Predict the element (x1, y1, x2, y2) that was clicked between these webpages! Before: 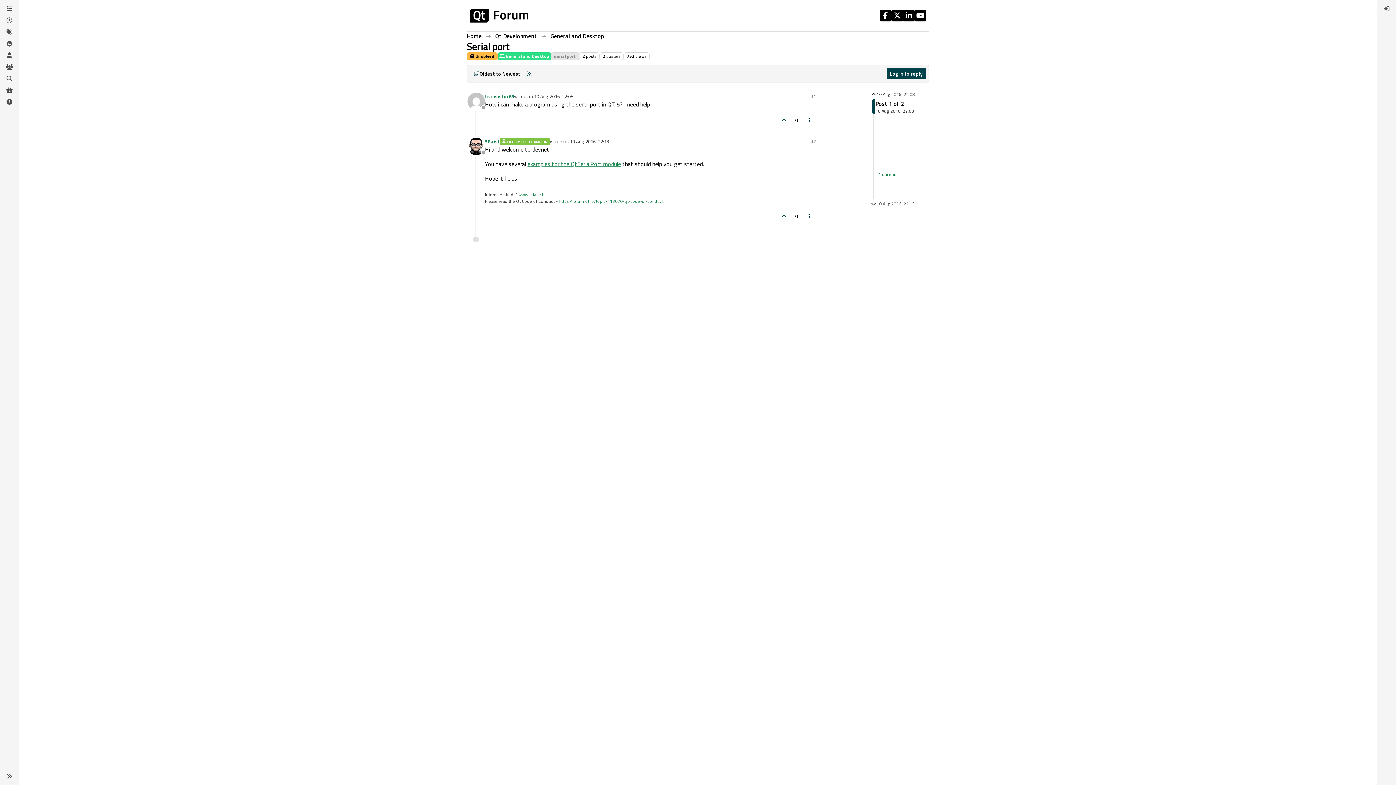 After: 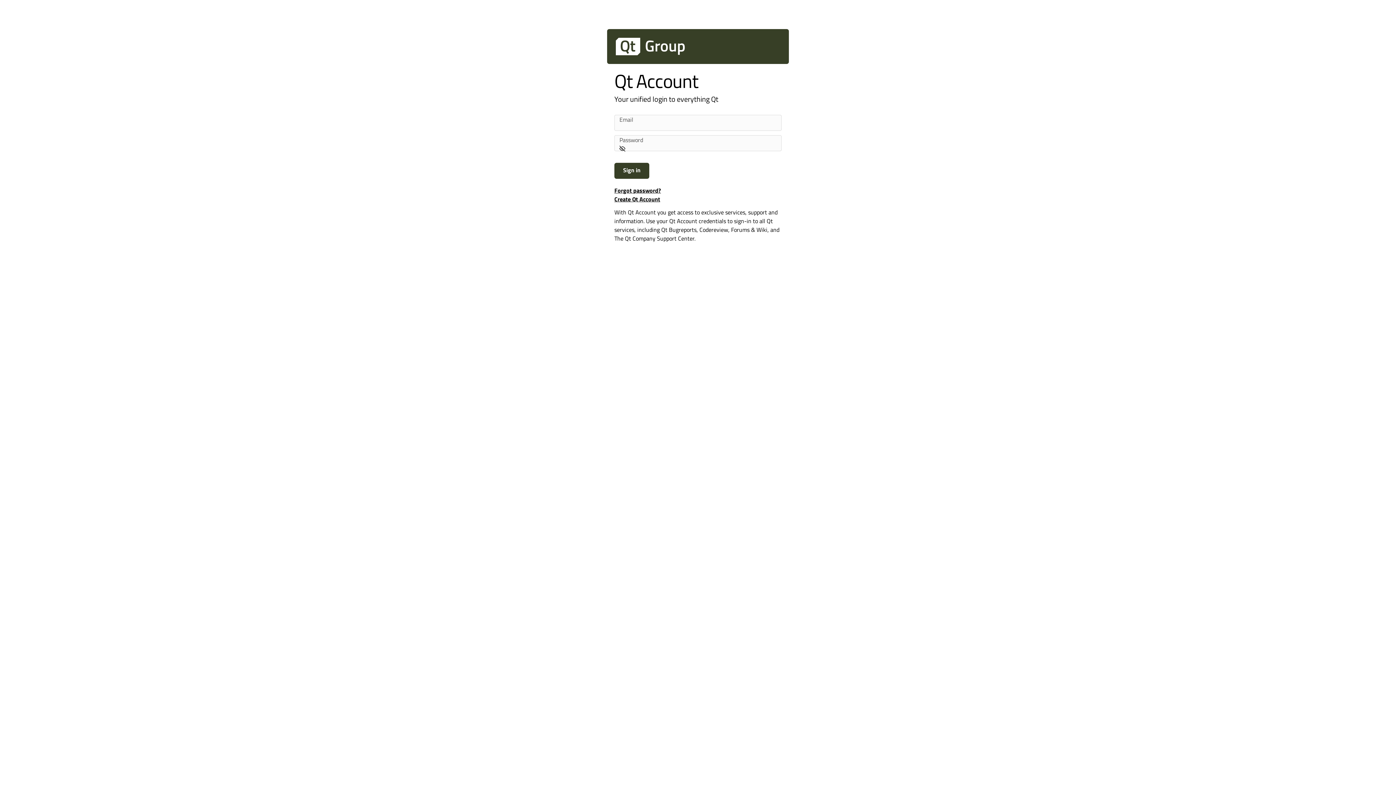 Action: label: transistor69 bbox: (485, 92, 514, 100)